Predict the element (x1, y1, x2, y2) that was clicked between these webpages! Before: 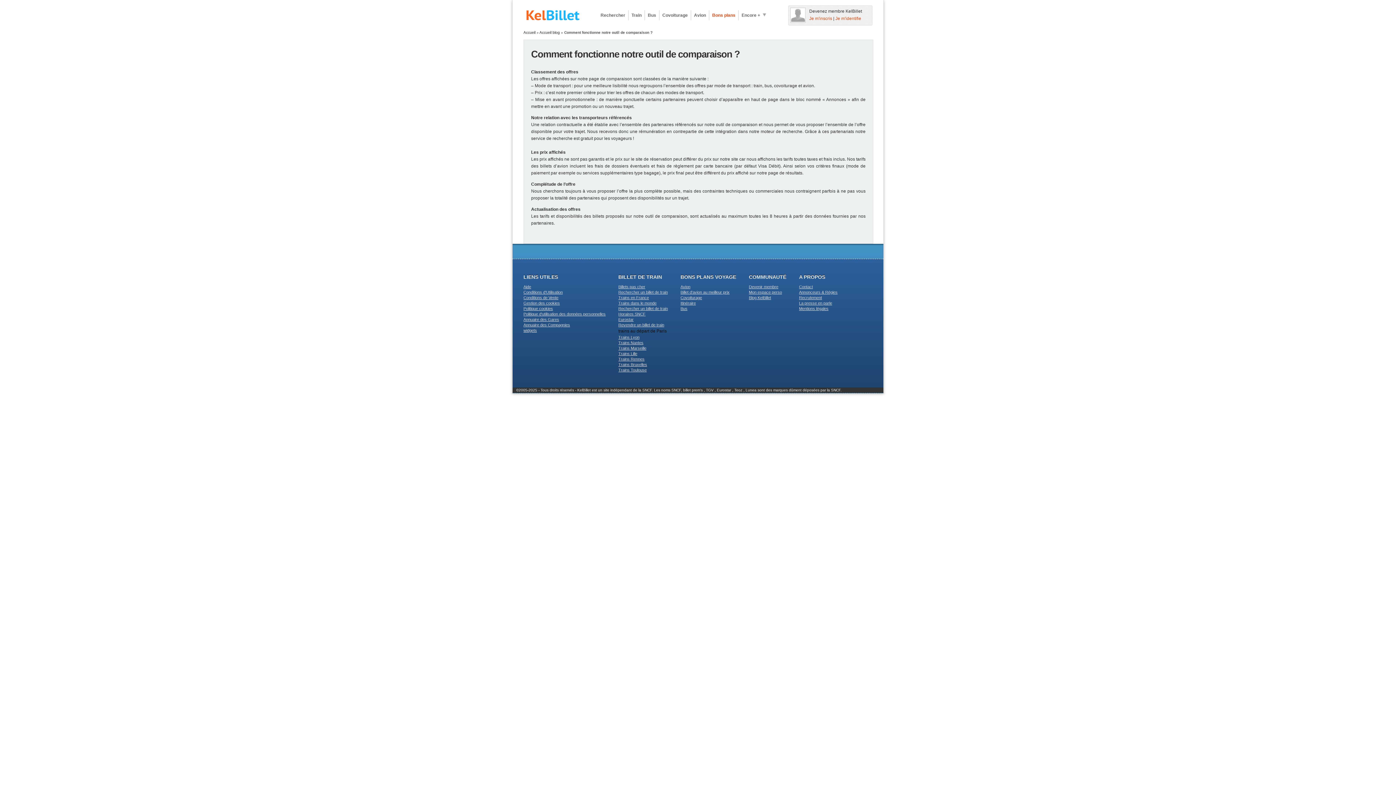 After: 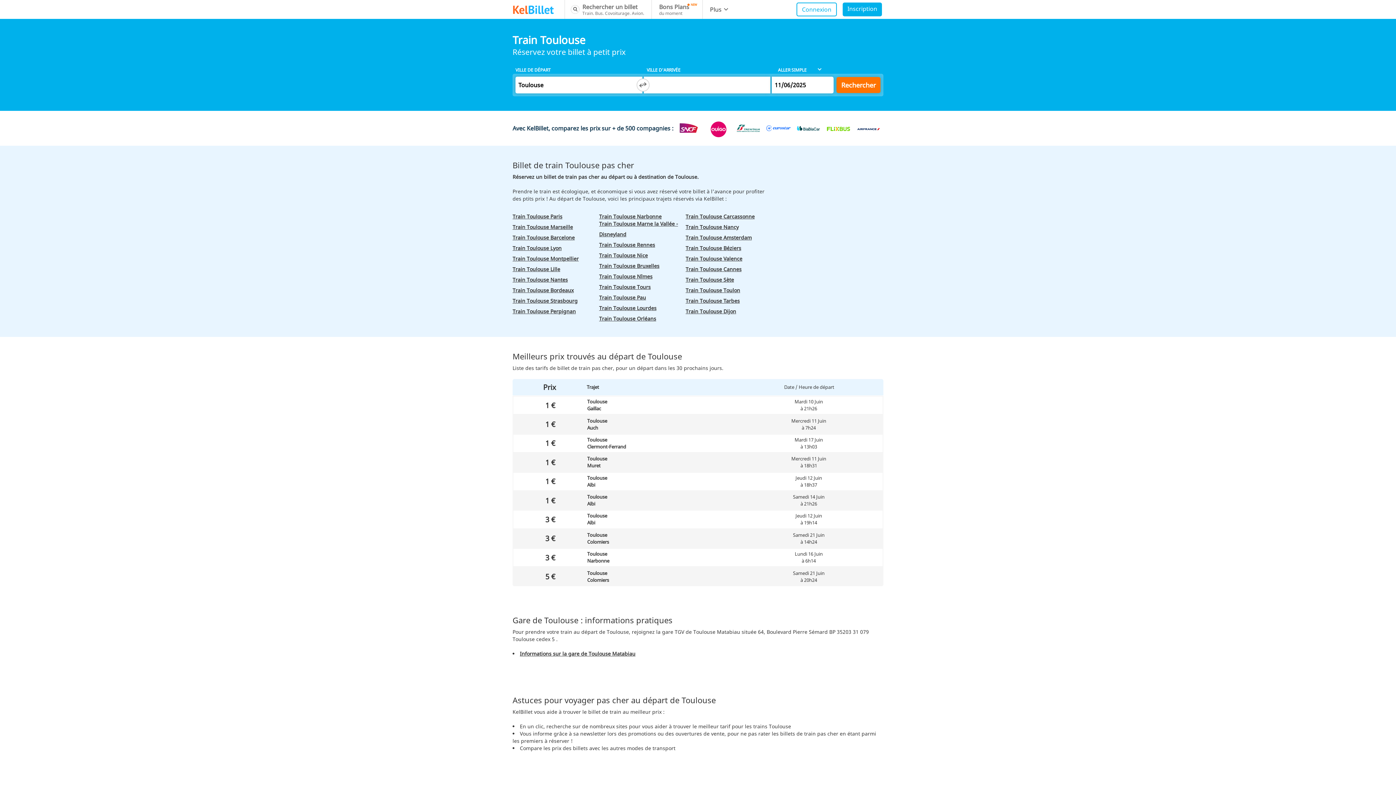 Action: bbox: (618, 367, 668, 373) label: Trains Toulouse